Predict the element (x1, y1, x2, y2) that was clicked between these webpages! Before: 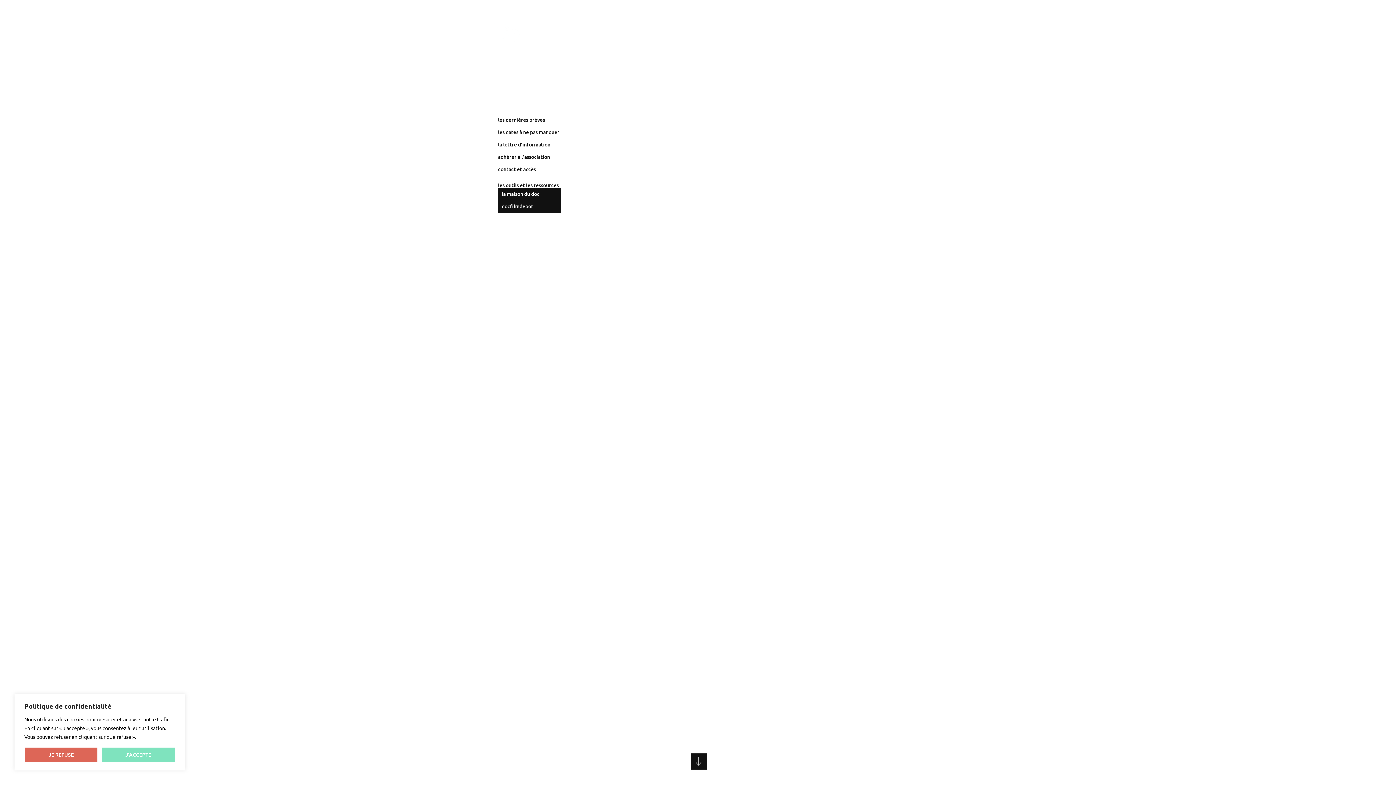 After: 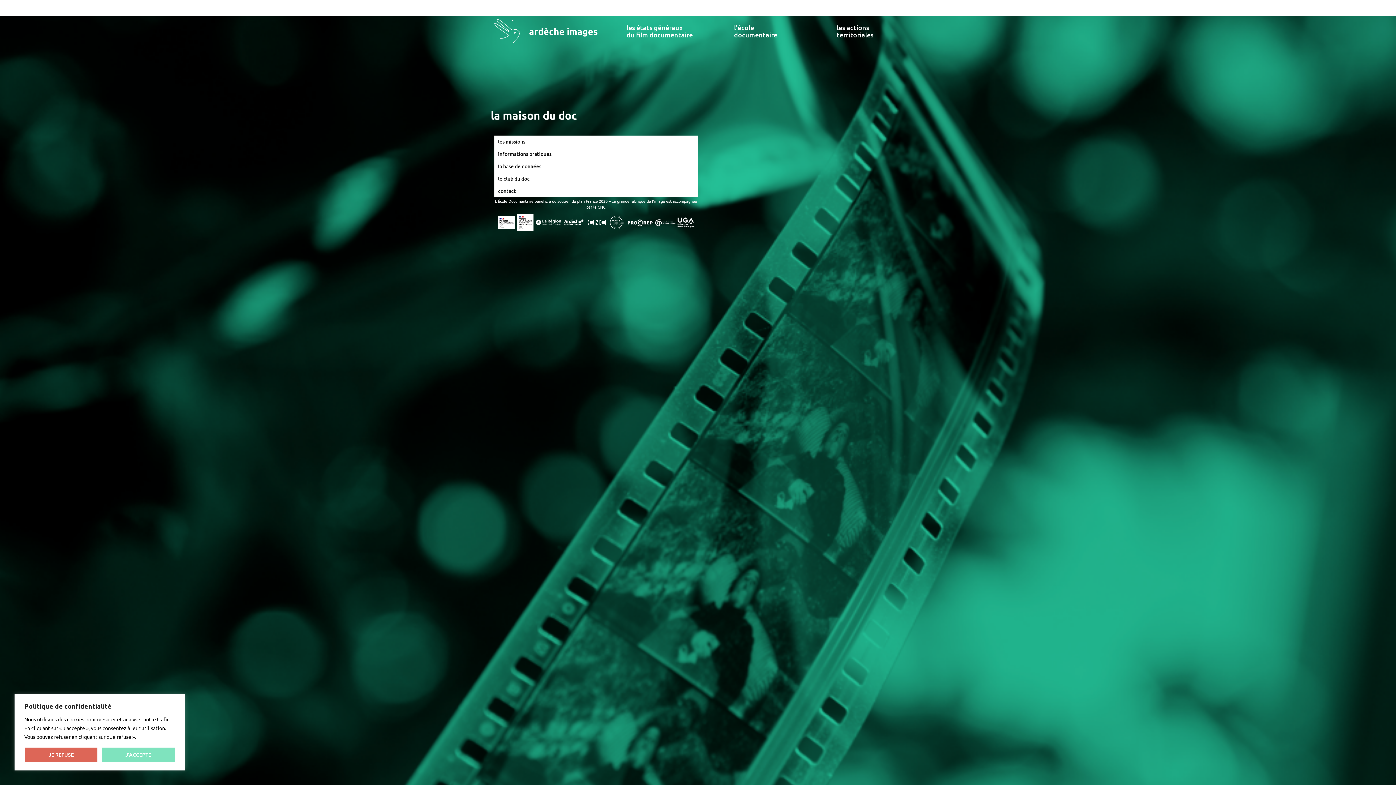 Action: bbox: (498, 187, 561, 200) label: la maison du doc